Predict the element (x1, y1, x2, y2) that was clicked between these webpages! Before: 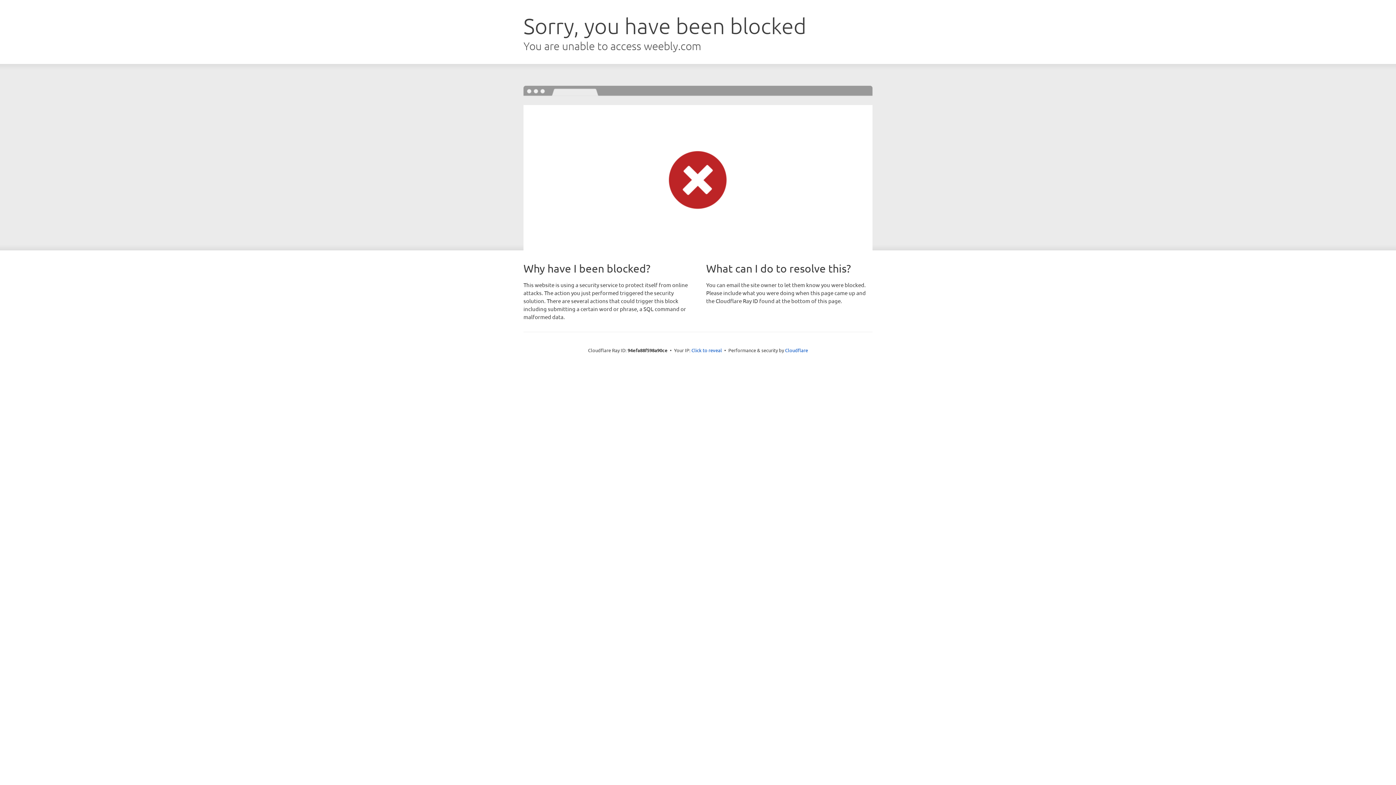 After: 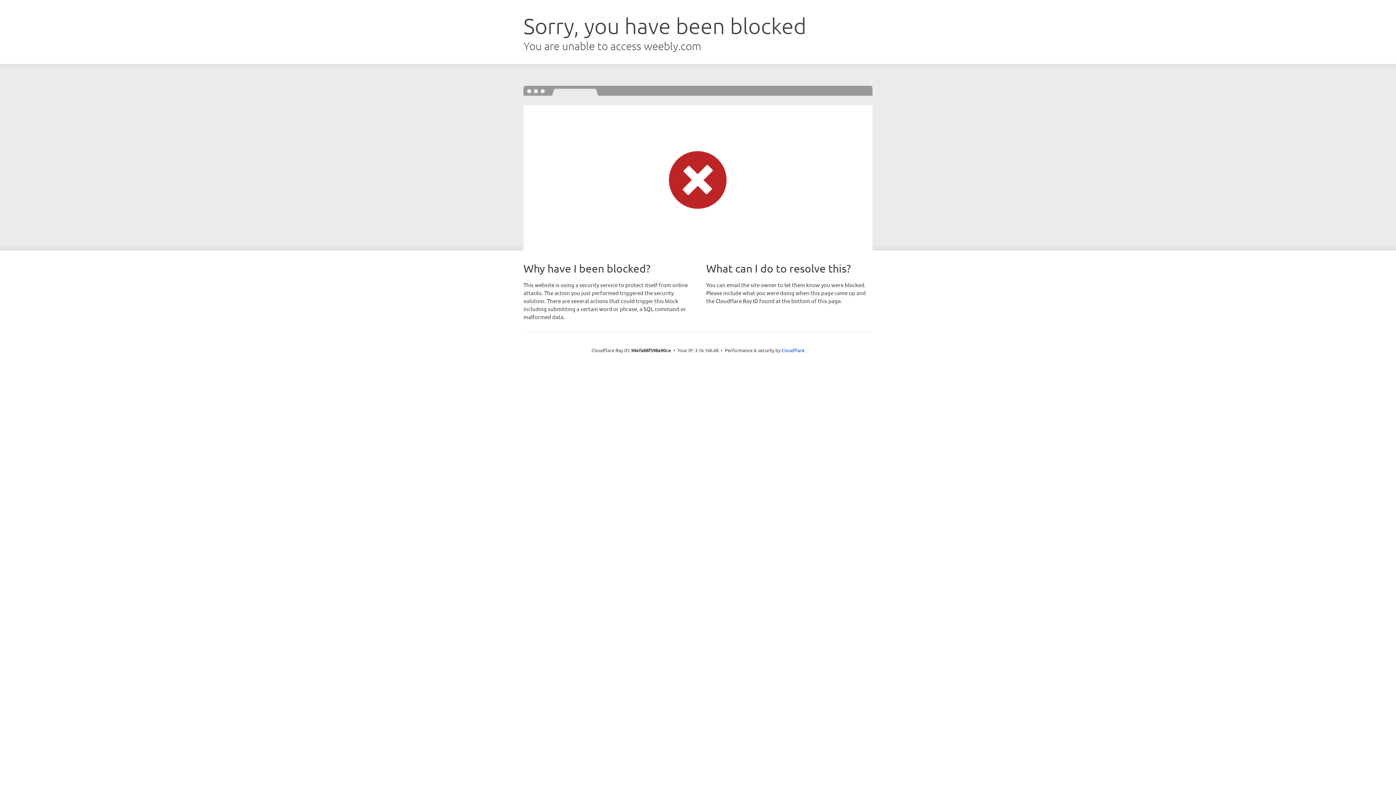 Action: bbox: (691, 346, 722, 353) label: Click to reveal